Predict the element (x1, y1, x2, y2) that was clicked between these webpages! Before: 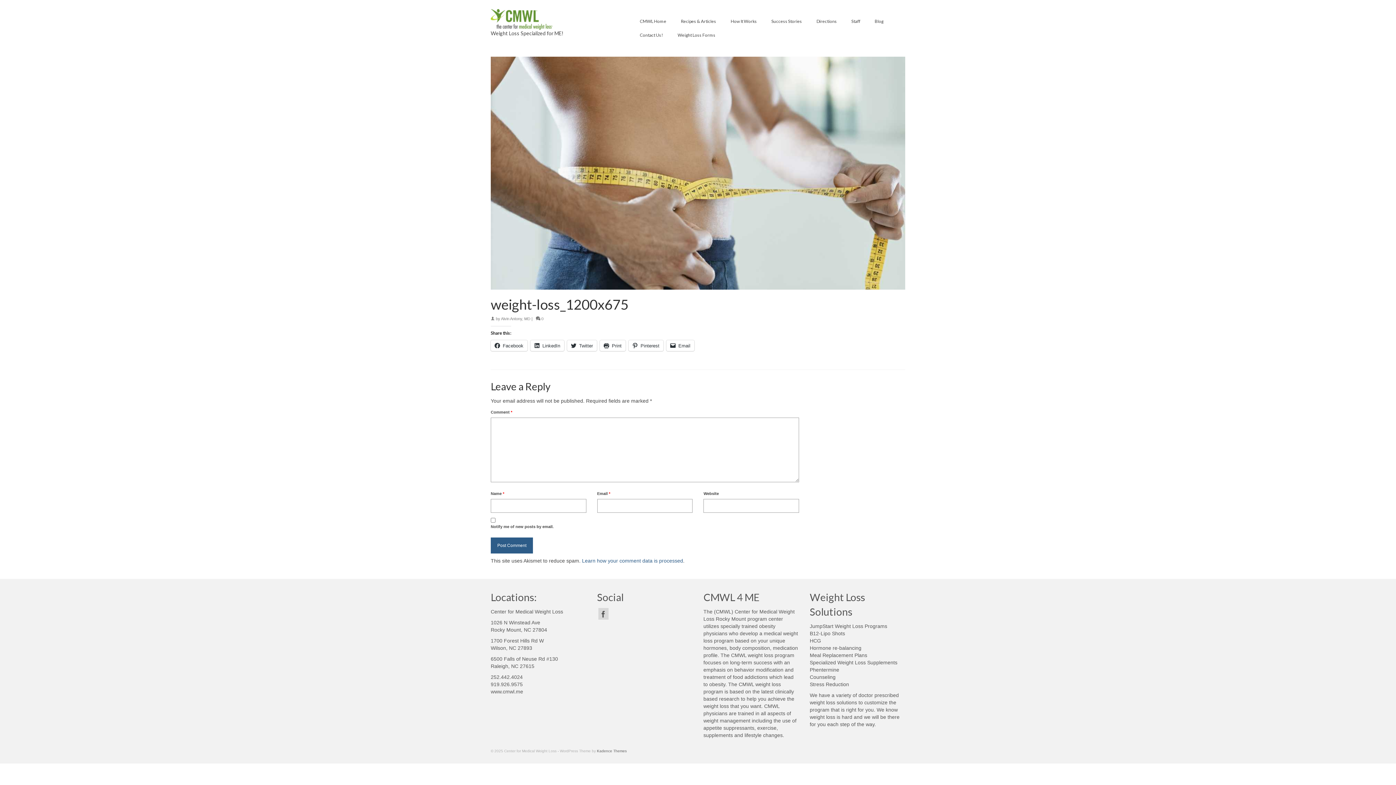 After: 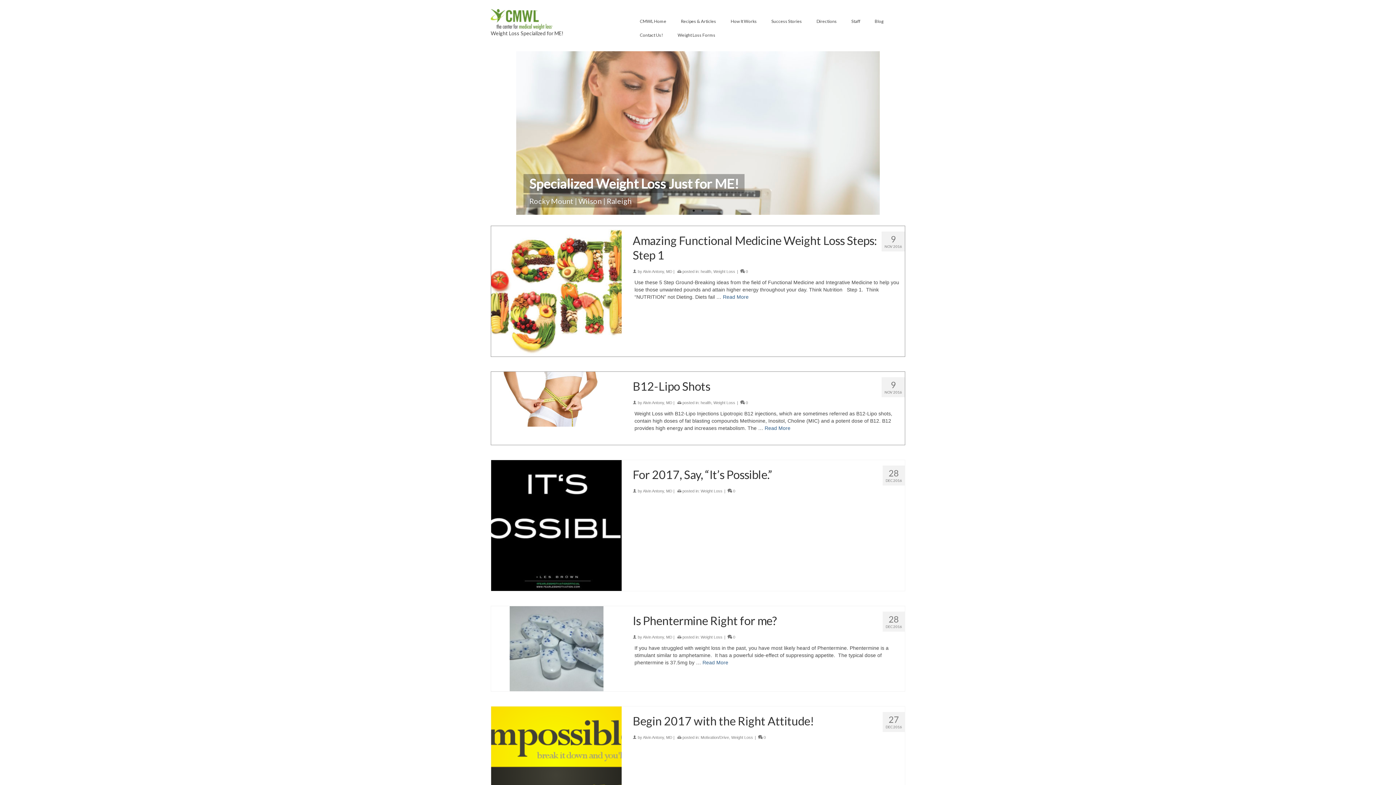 Action: bbox: (490, 9, 621, 29)